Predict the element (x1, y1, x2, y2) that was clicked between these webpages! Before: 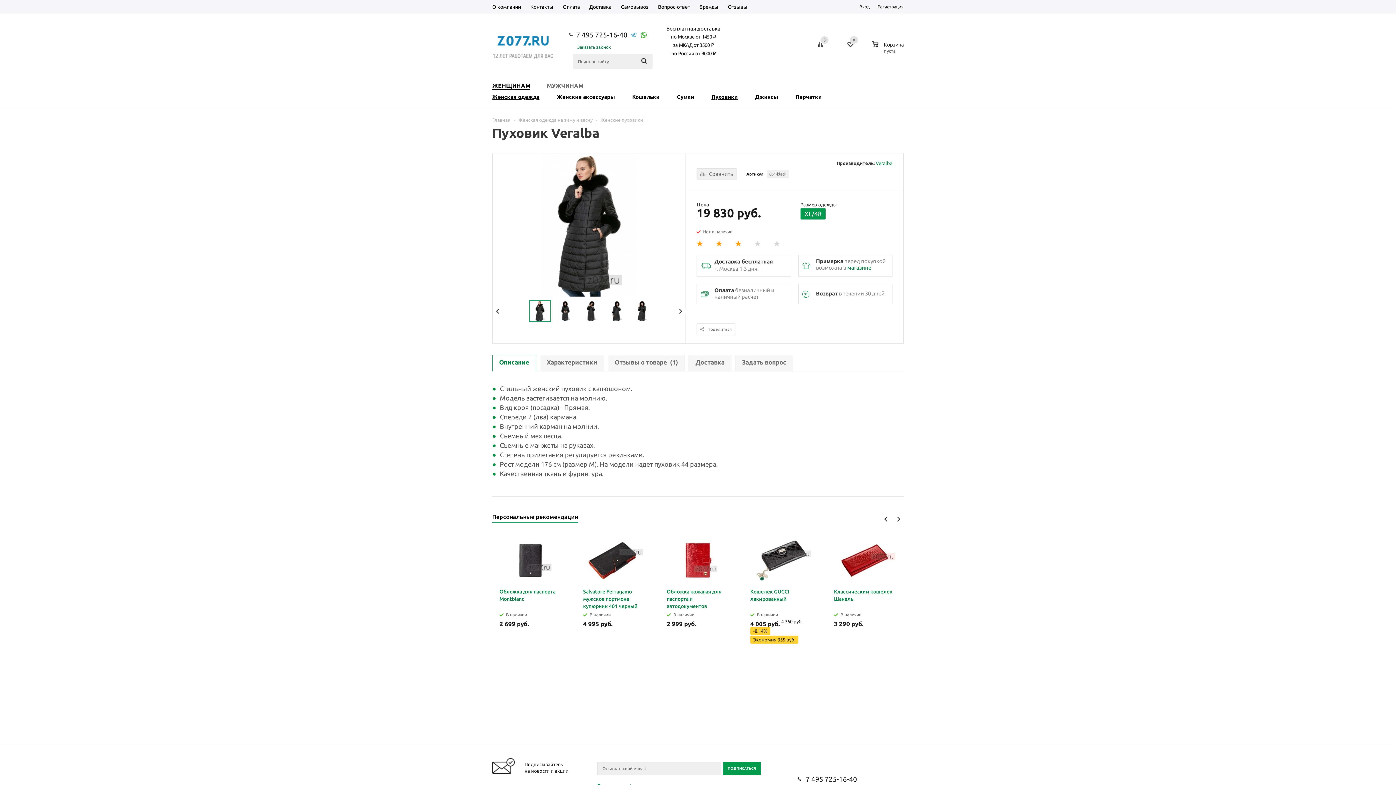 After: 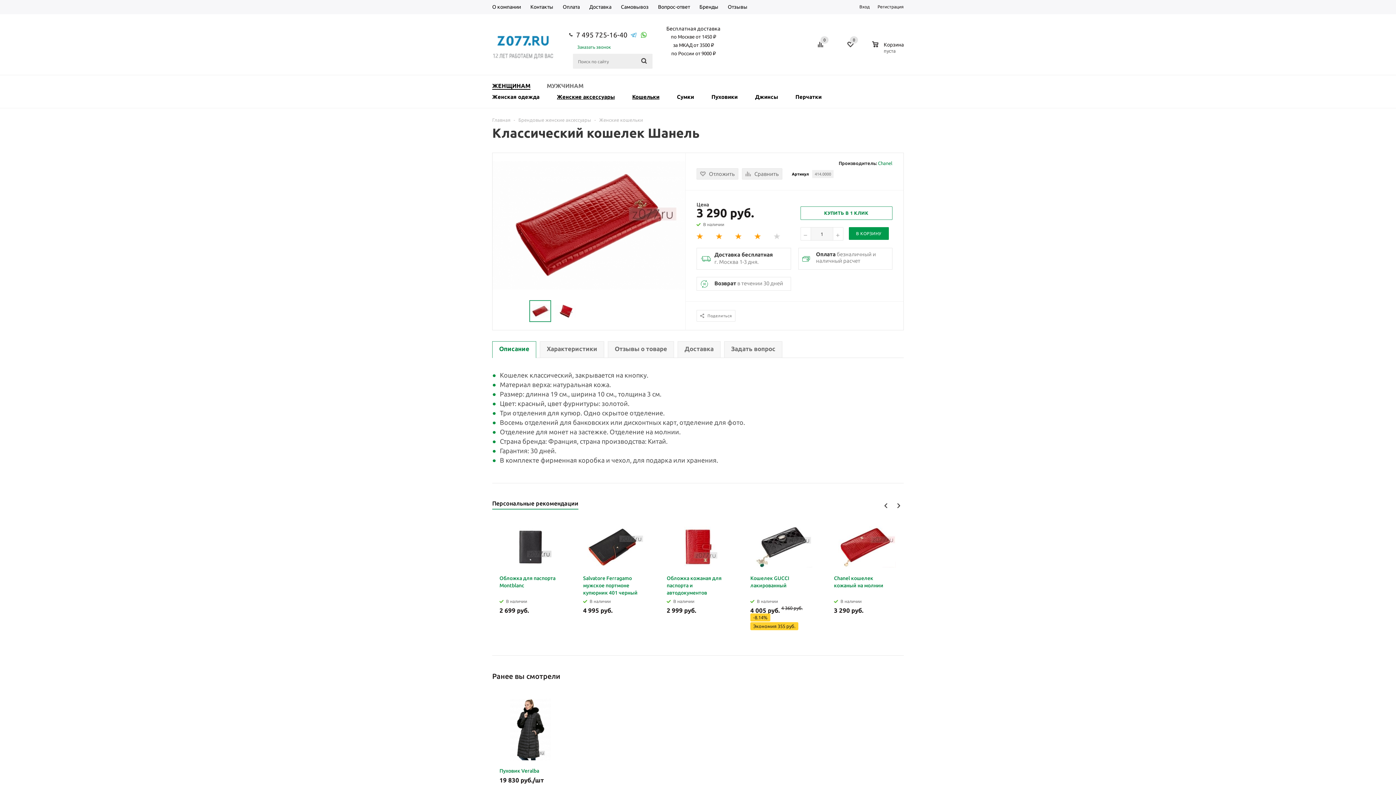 Action: bbox: (834, 588, 896, 603) label: Классический кошелек Шанель